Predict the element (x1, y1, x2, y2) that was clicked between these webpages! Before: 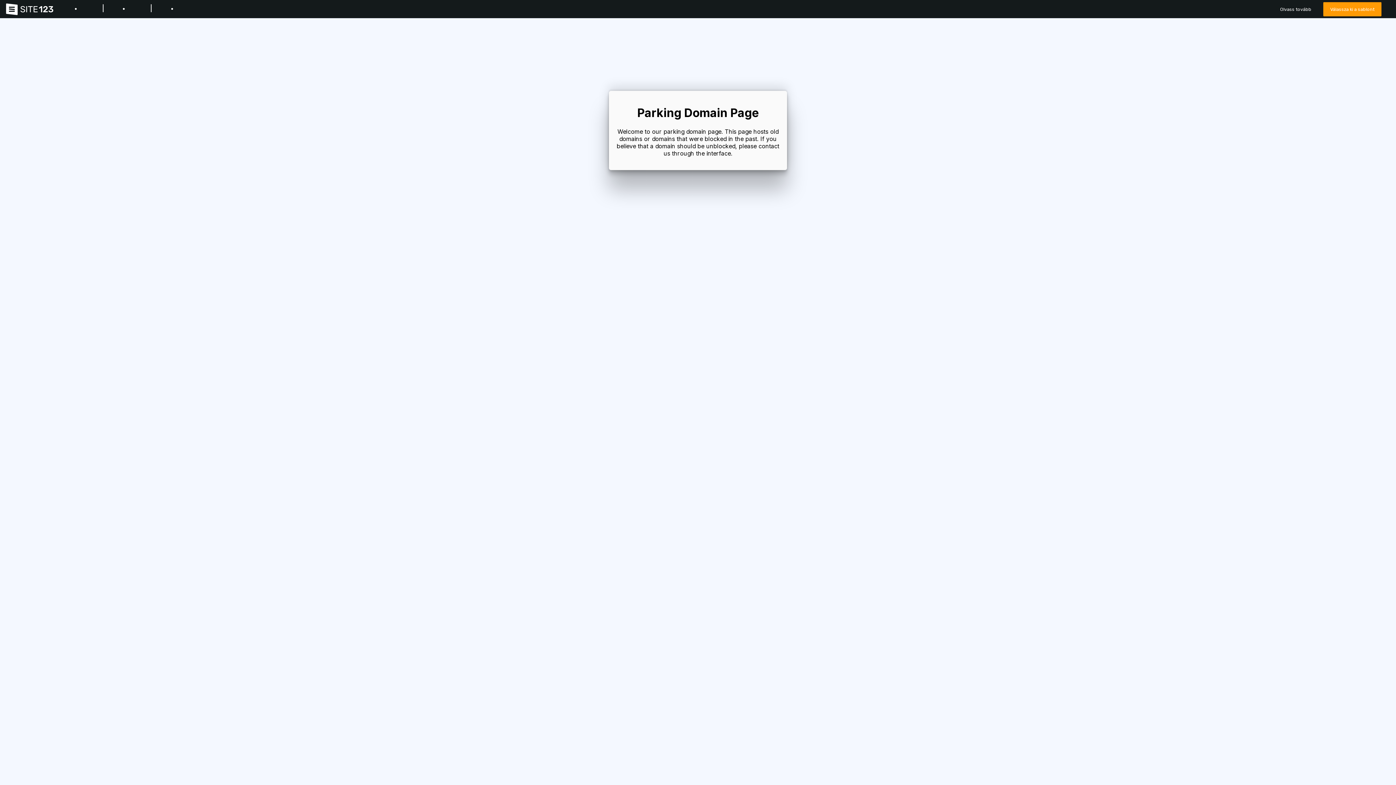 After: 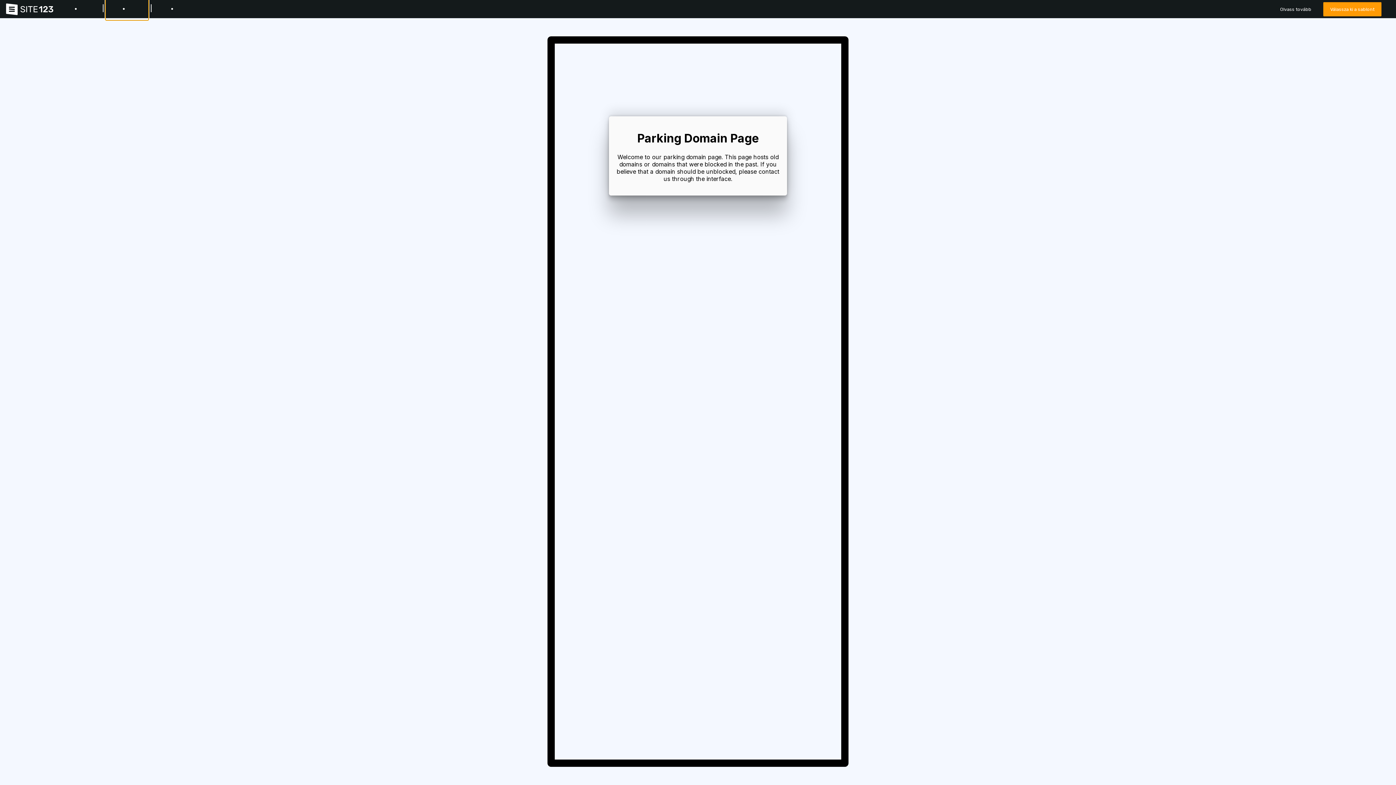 Action: bbox: (105, -2, 148, 20)